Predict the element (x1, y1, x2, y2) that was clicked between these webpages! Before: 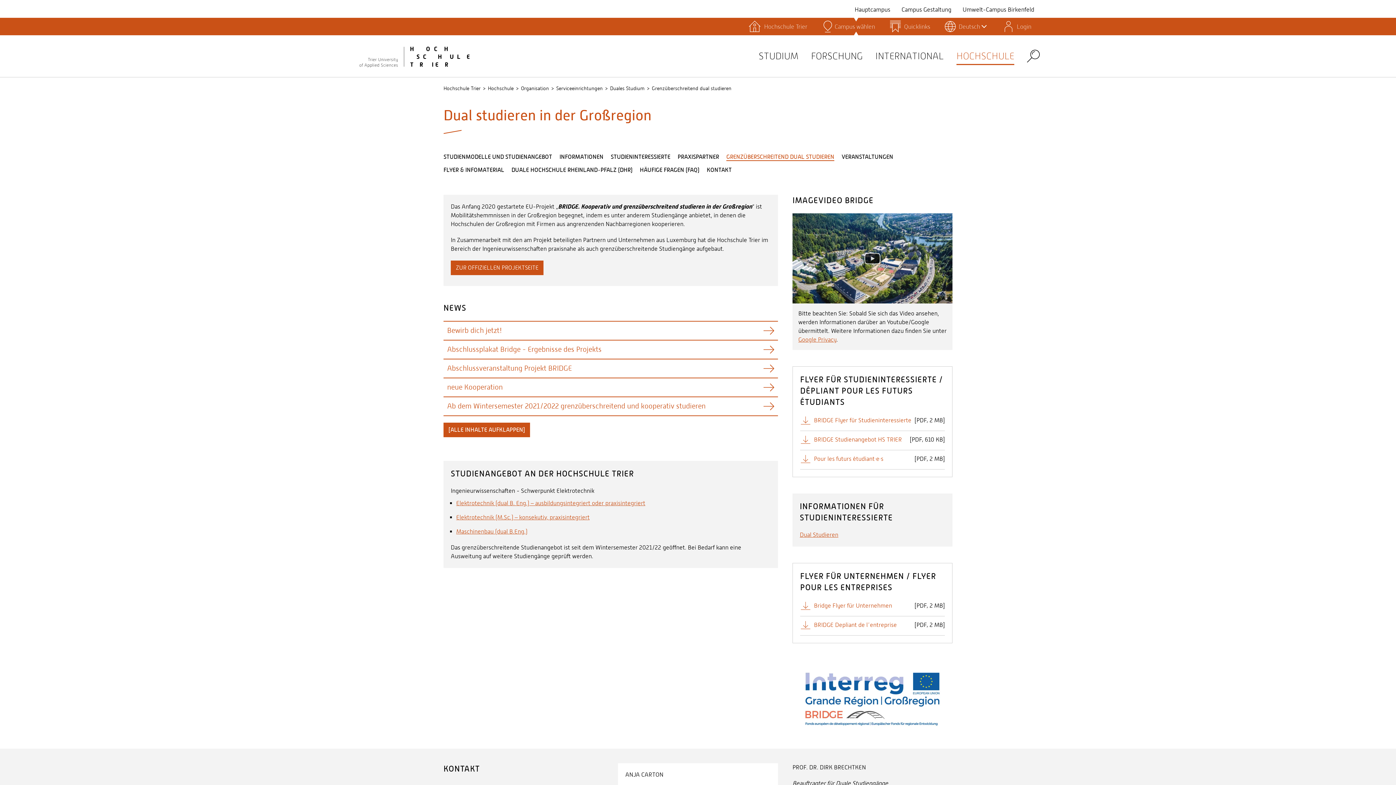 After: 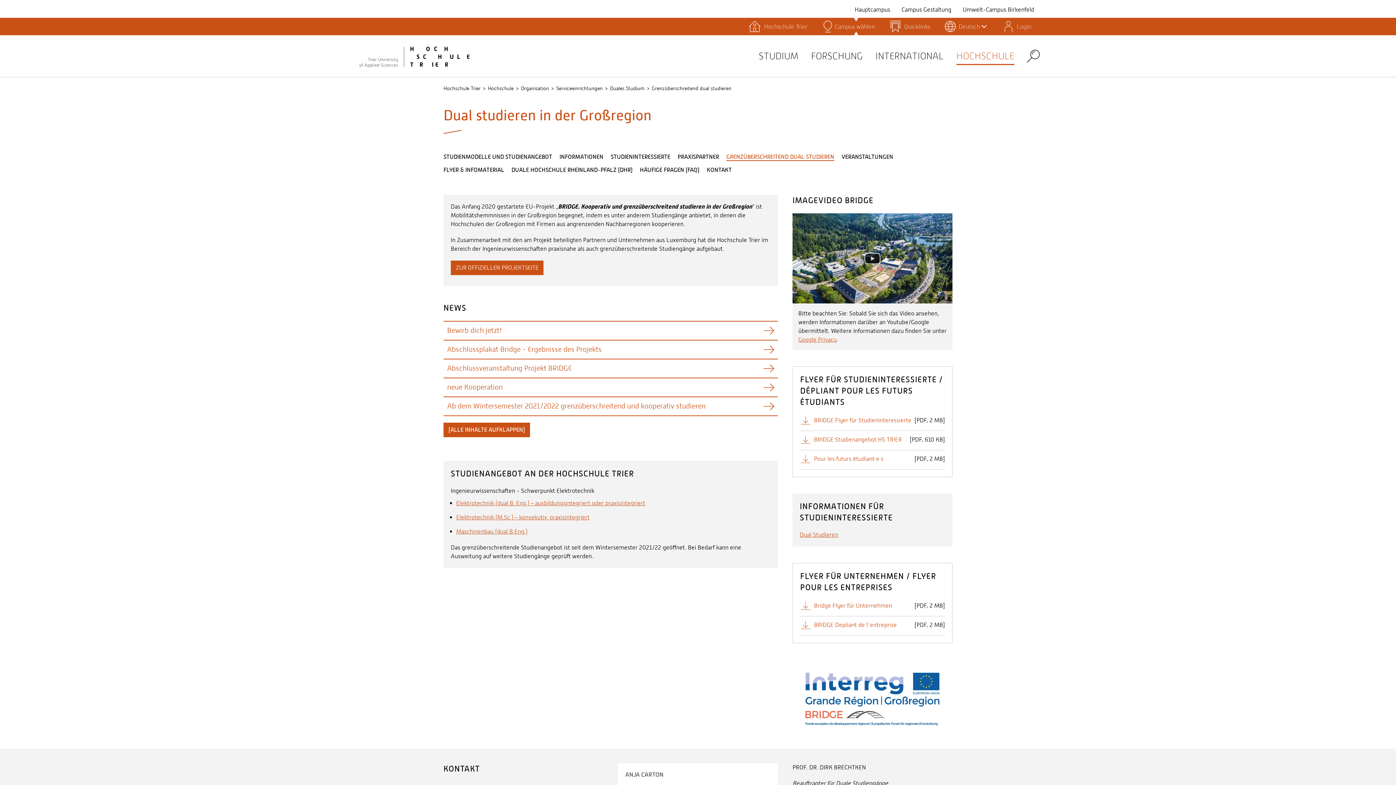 Action: label: GRENZÜBERSCHREITEND DUAL STUDIEREN bbox: (726, 150, 834, 163)